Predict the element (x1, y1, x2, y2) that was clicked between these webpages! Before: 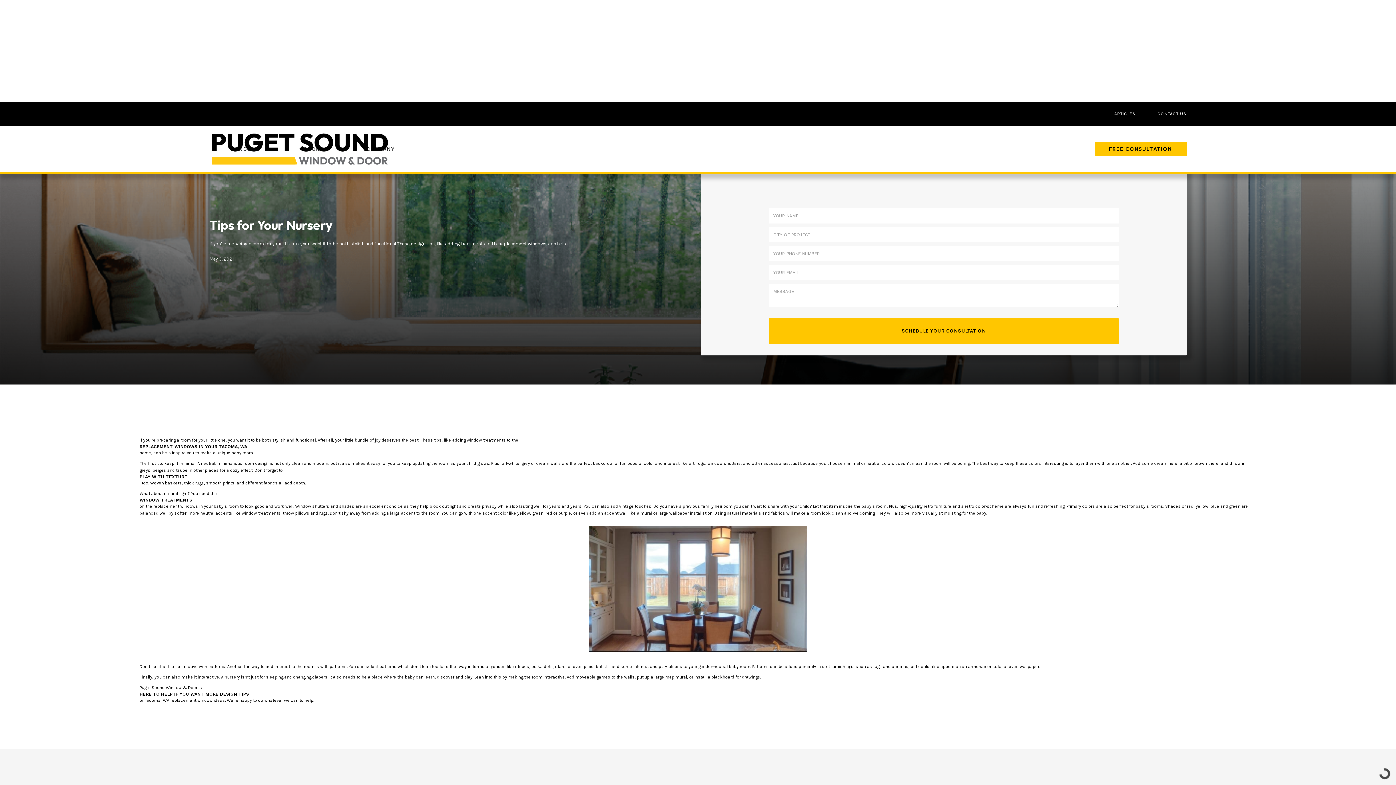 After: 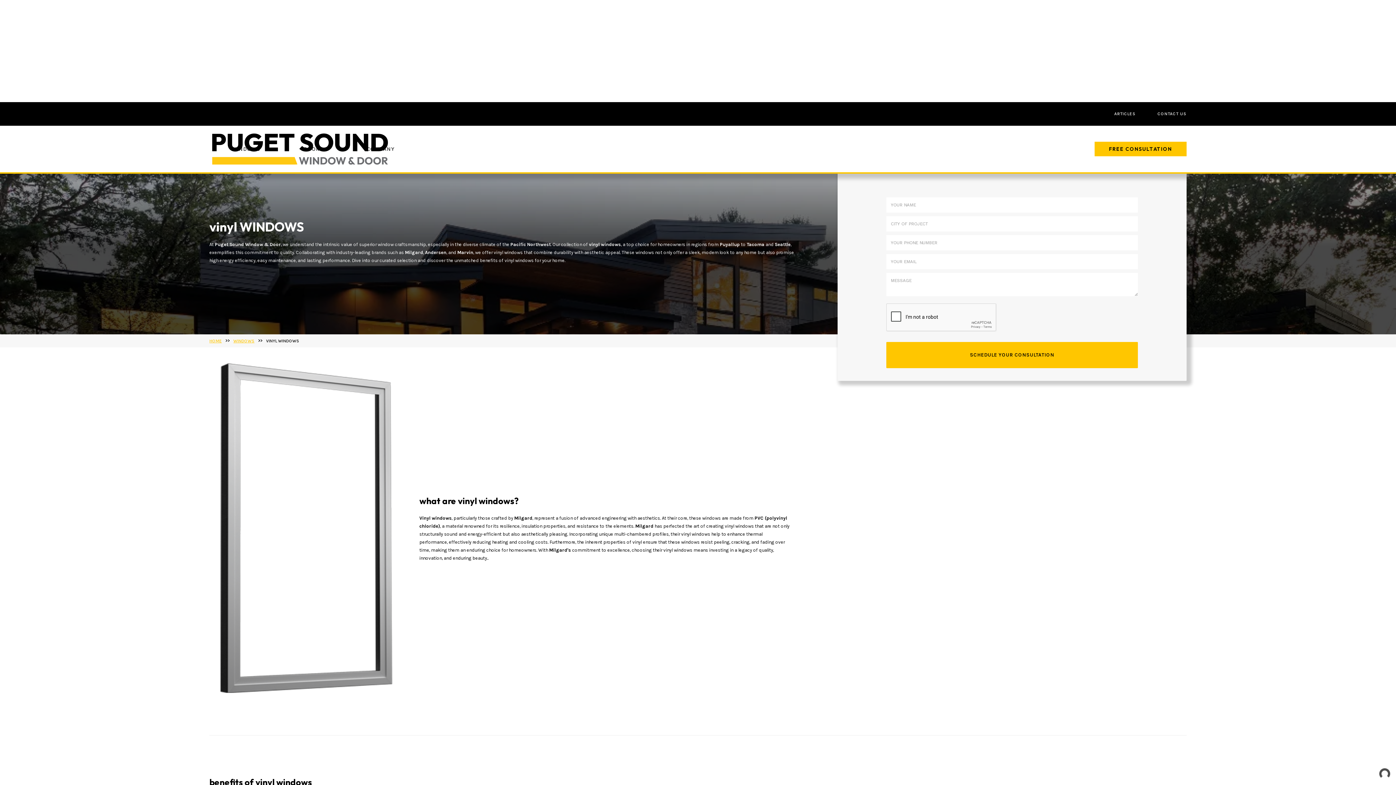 Action: label: WINDOW TREATMENTS bbox: (139, 497, 1256, 503)